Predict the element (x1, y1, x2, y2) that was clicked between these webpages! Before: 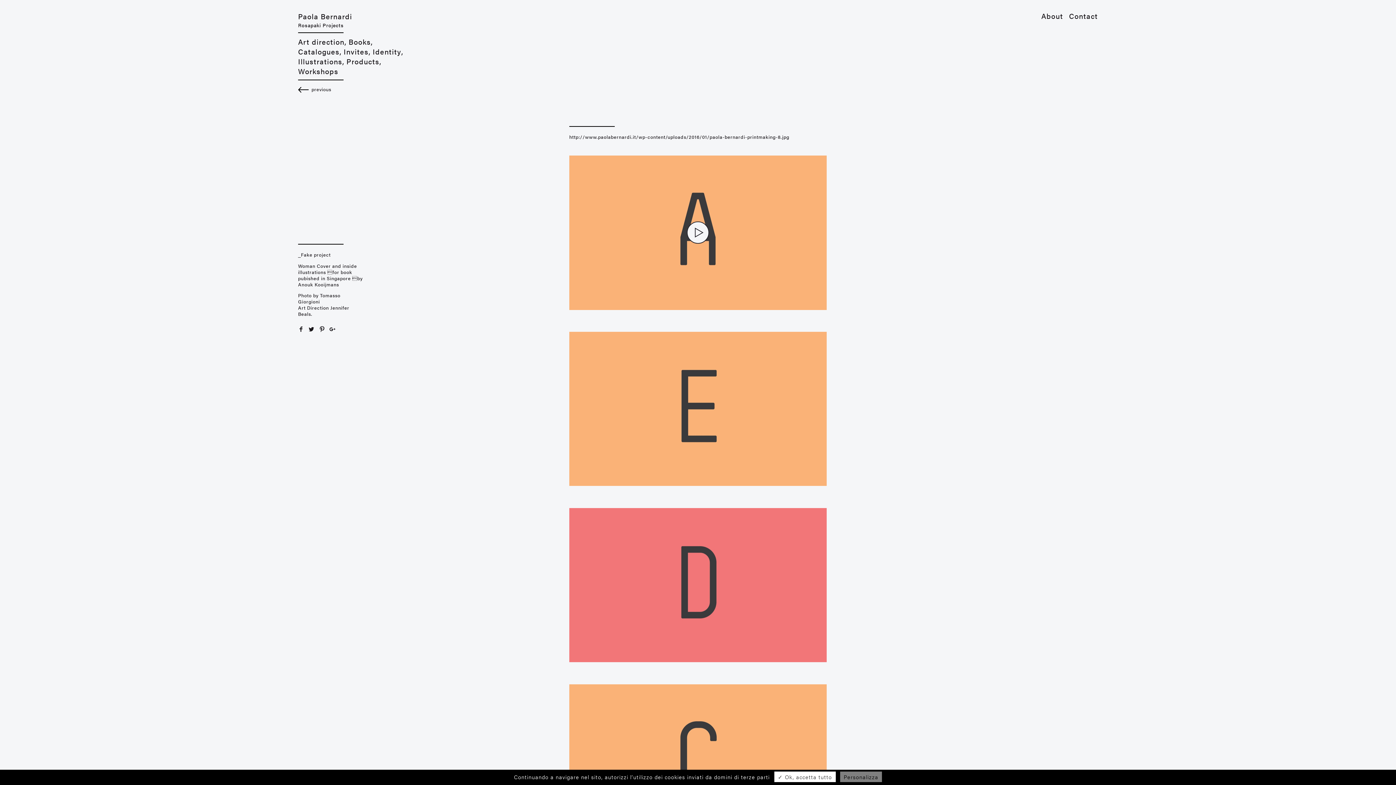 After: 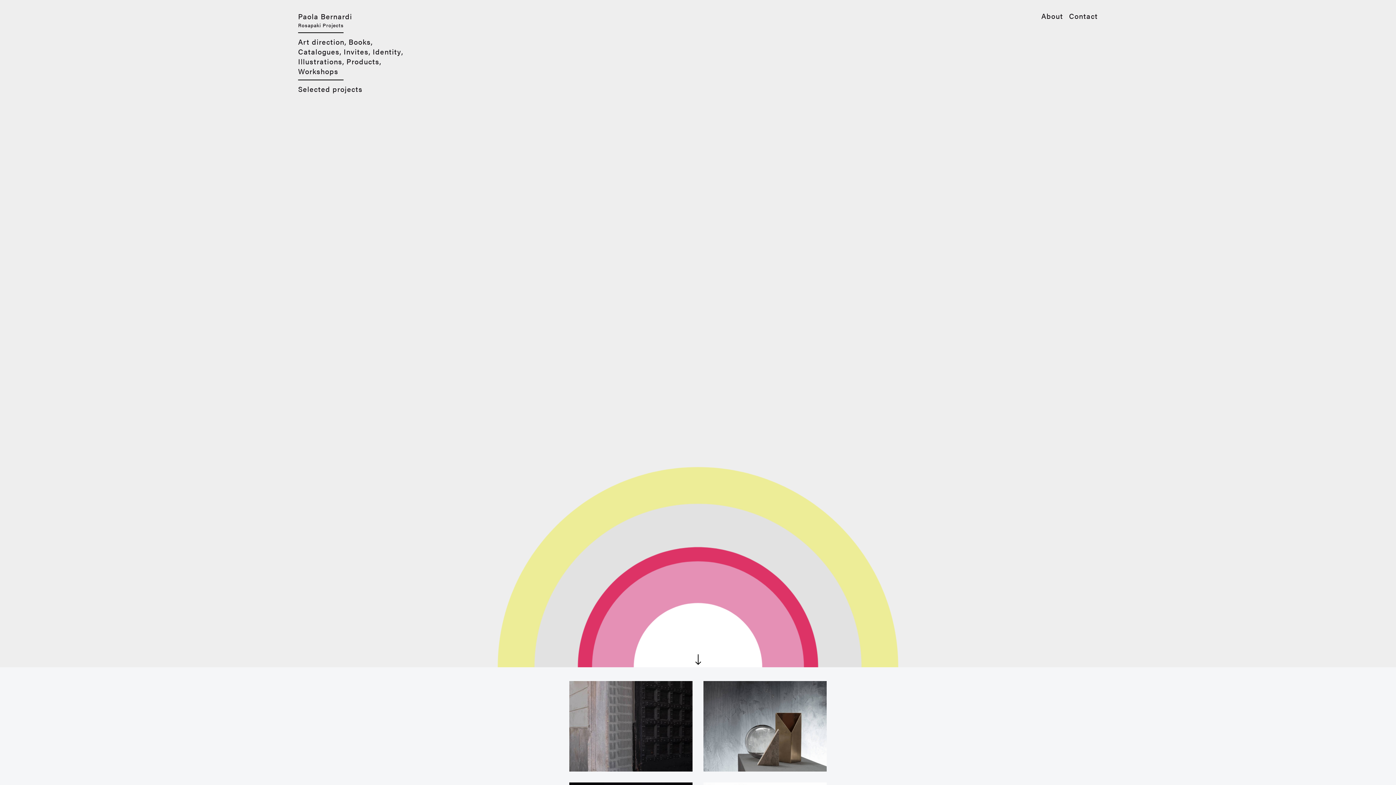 Action: label: Paola Bernardi bbox: (298, 10, 352, 21)